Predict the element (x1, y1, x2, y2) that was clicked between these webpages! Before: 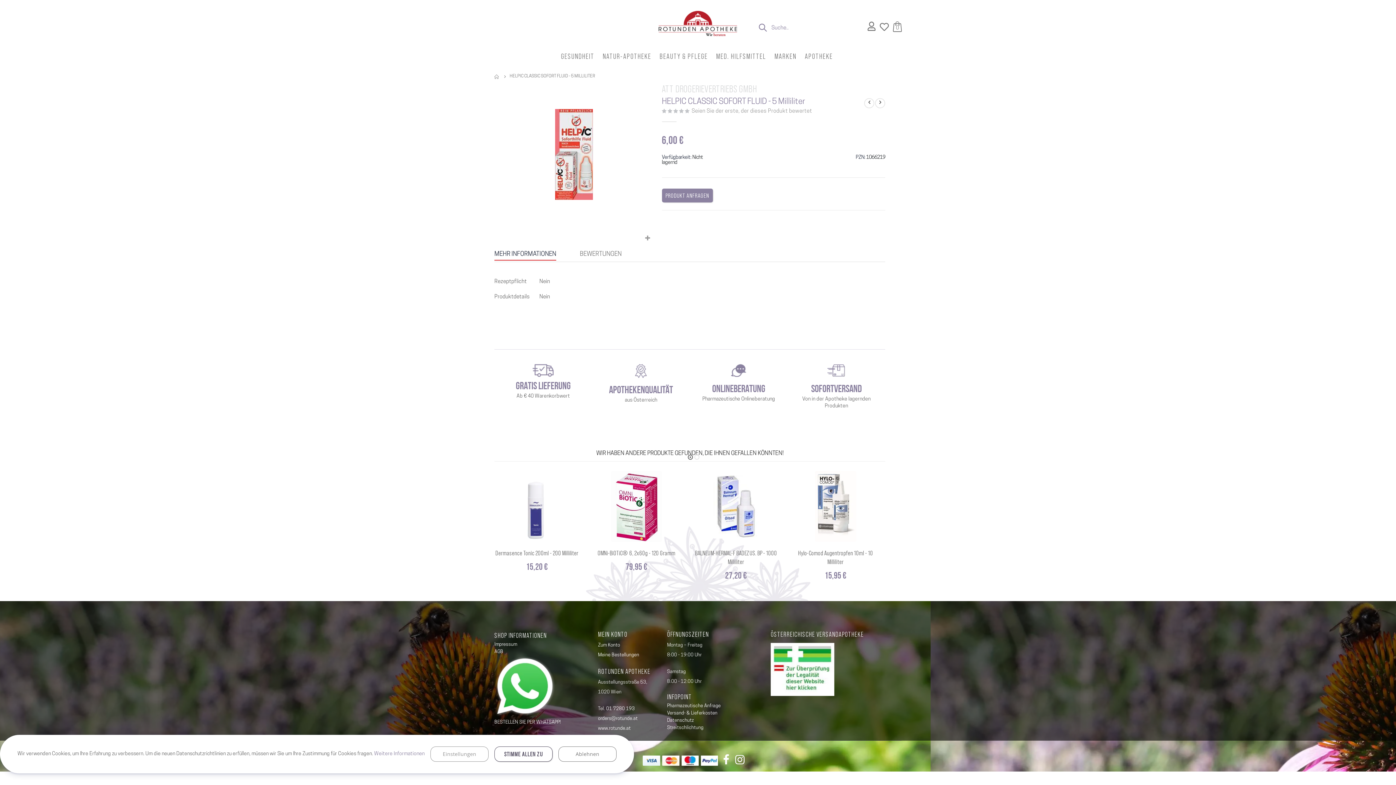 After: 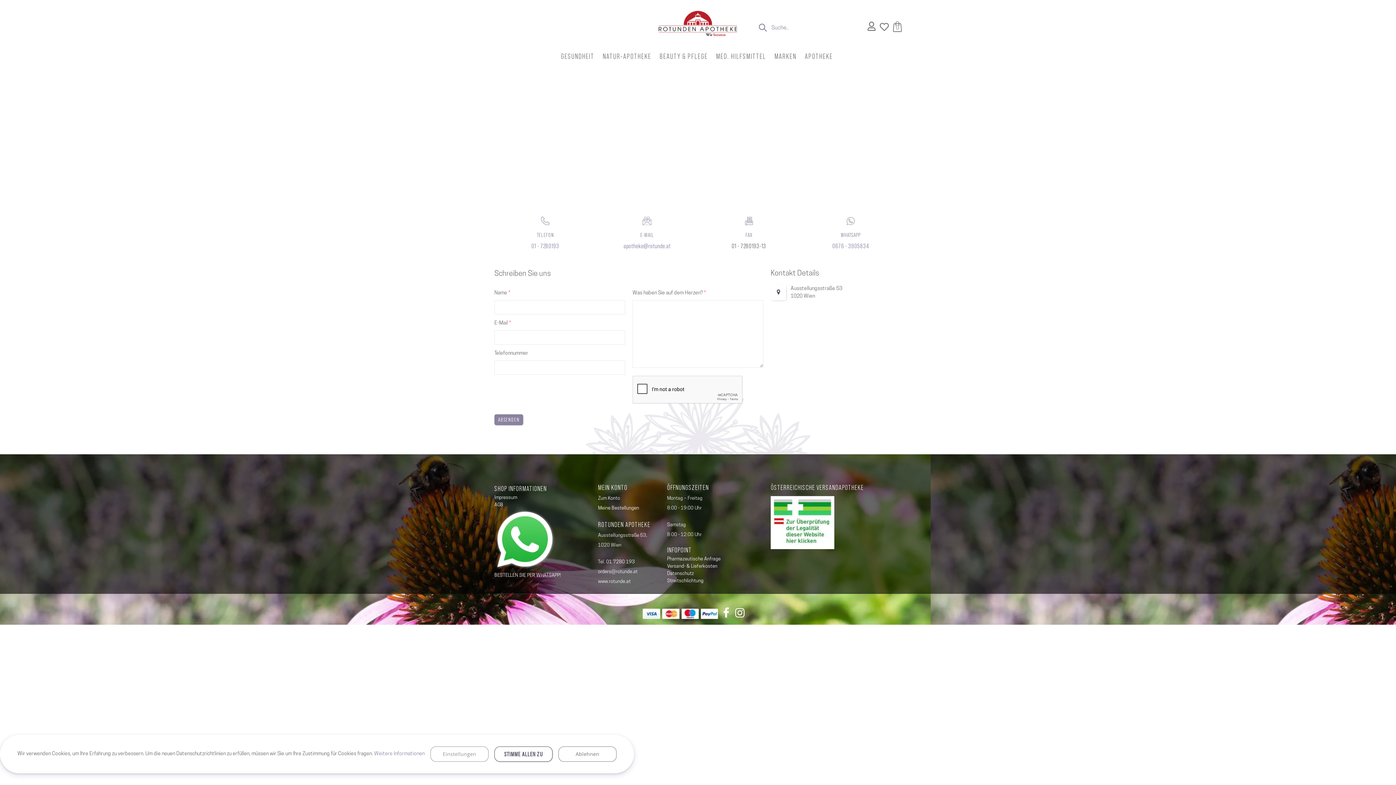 Action: bbox: (667, 703, 720, 708) label: Pharmazeutische Anfrage